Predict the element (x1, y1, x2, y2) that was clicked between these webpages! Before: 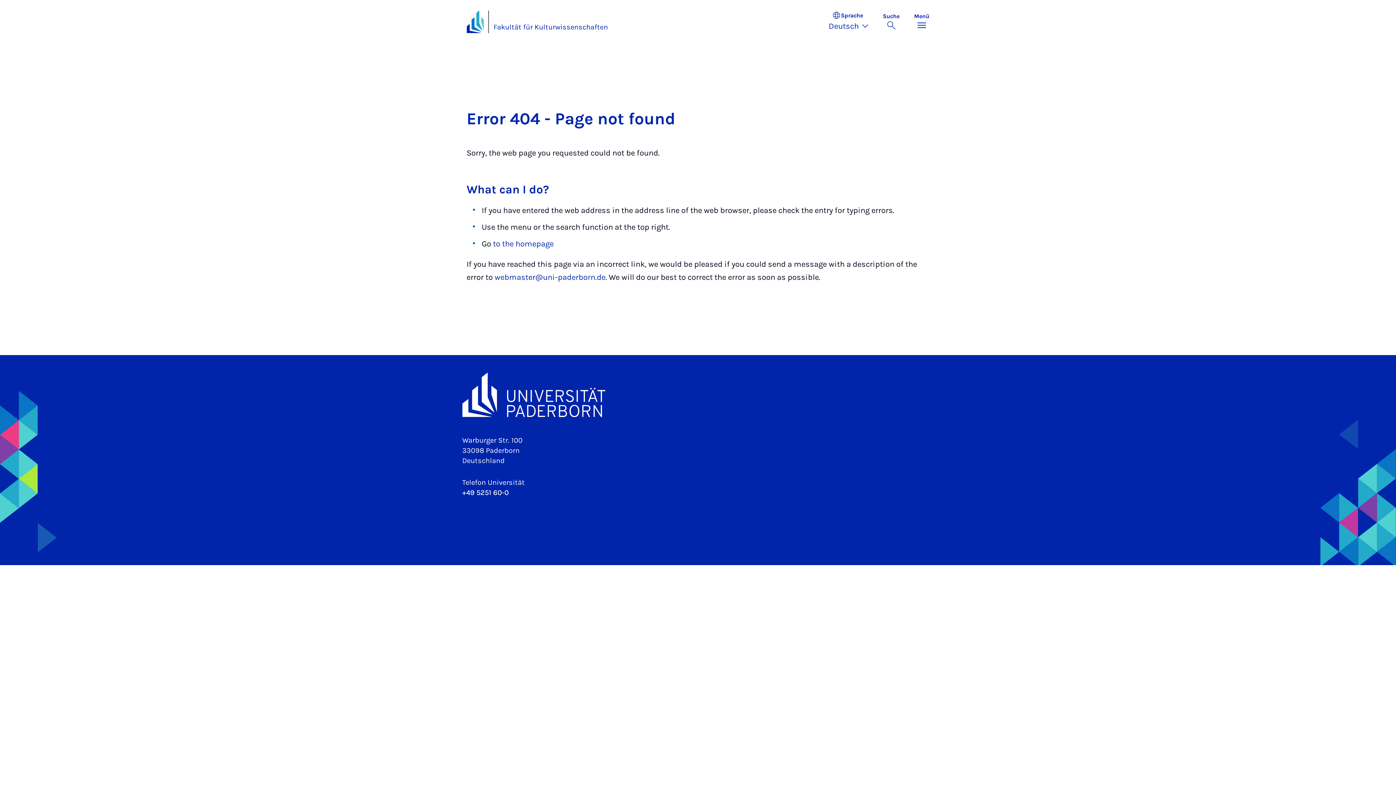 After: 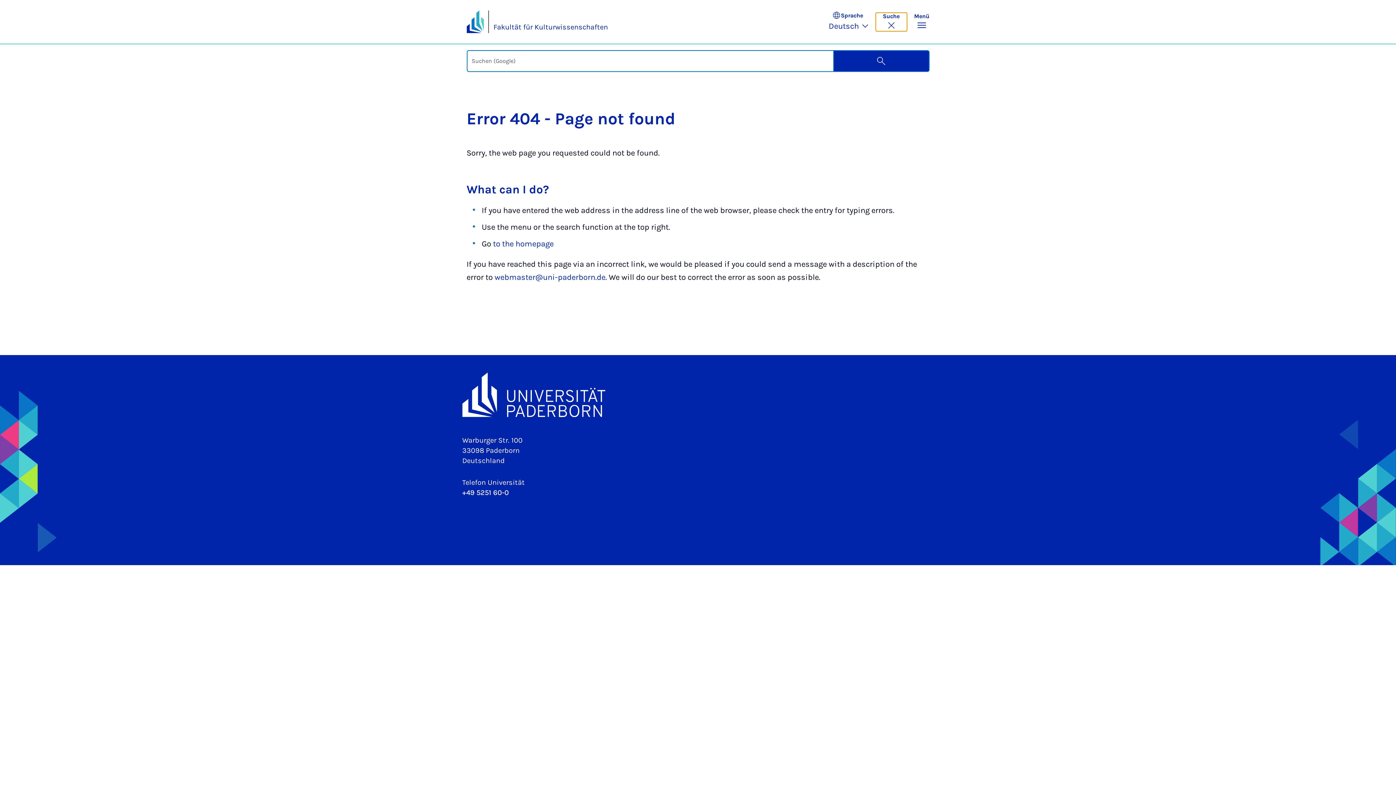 Action: label: Suche umschalten bbox: (875, 12, 907, 31)